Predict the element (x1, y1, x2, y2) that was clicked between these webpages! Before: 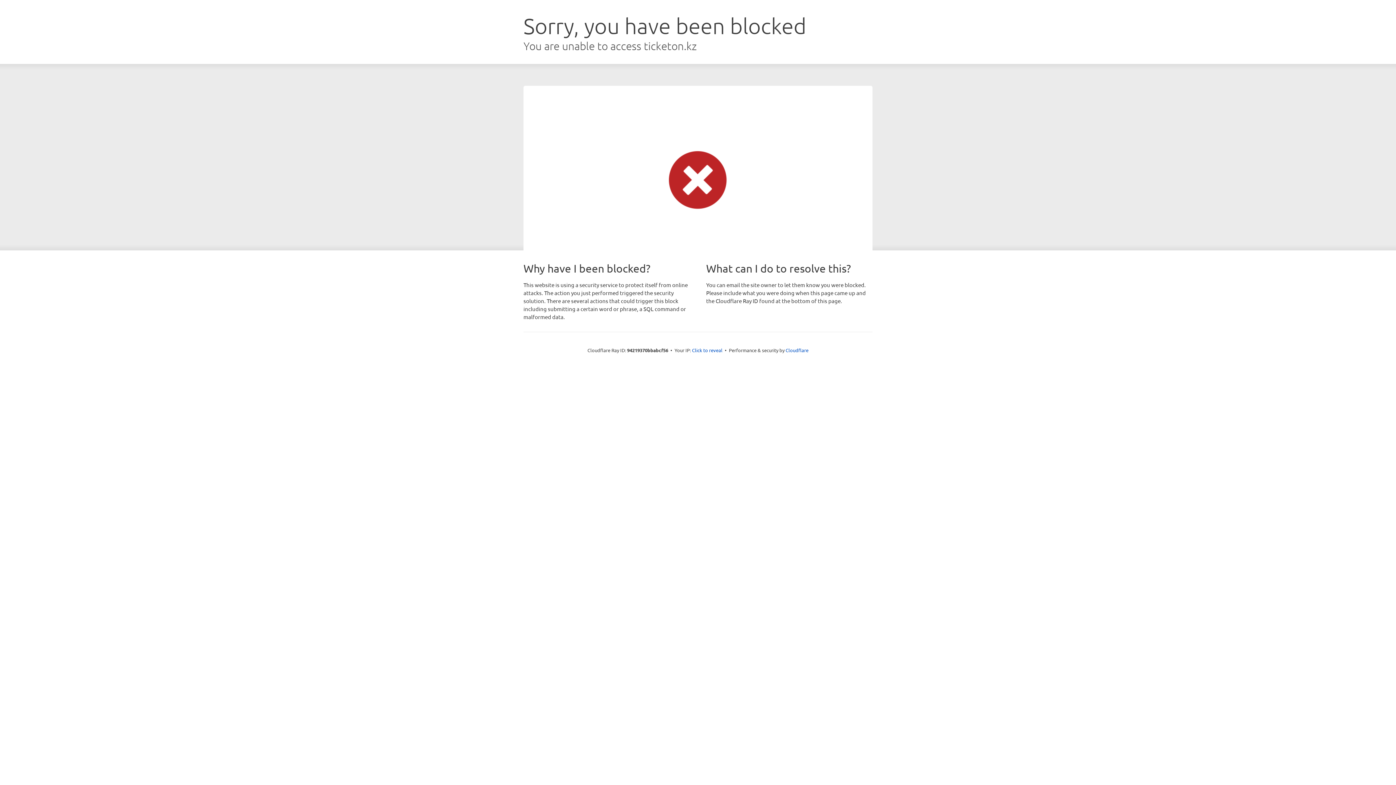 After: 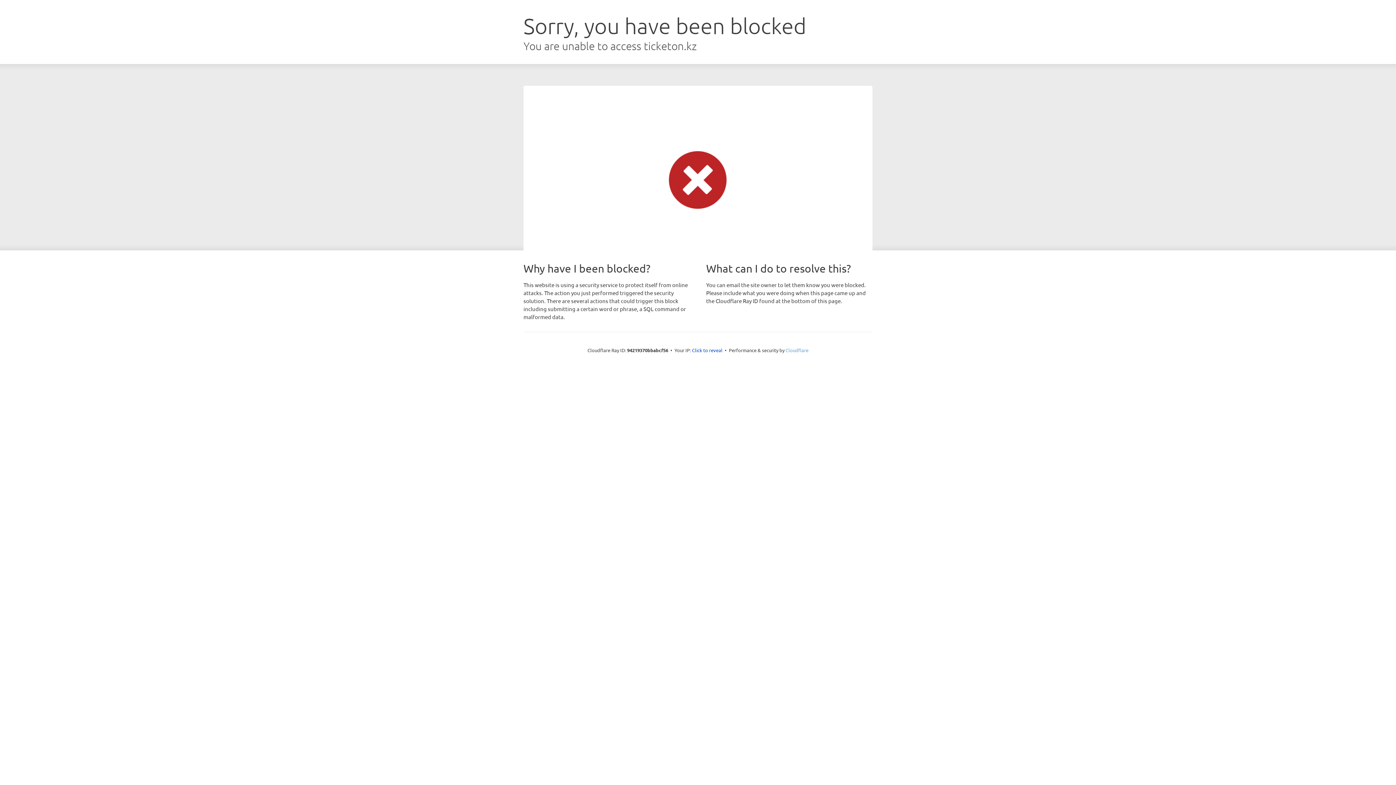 Action: bbox: (785, 347, 808, 353) label: Cloudflare